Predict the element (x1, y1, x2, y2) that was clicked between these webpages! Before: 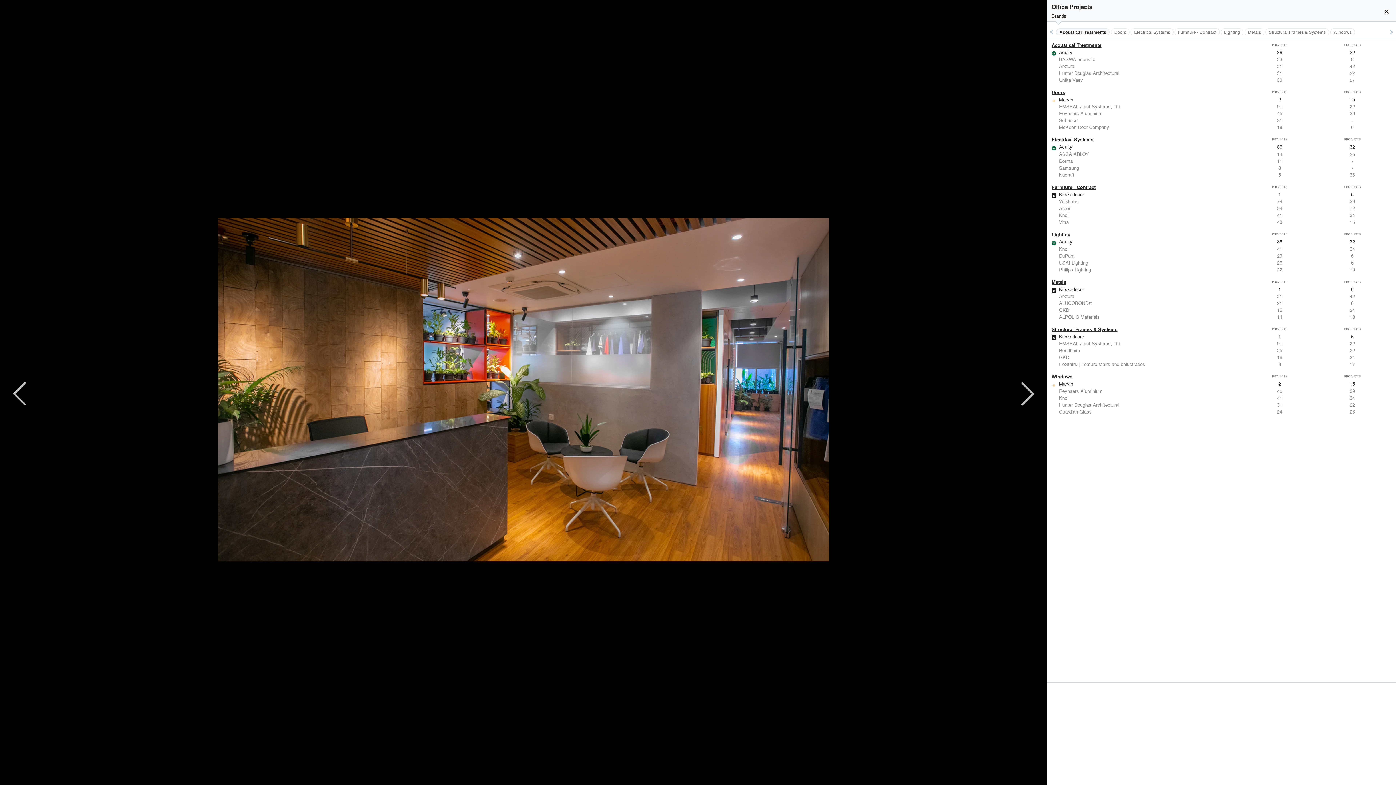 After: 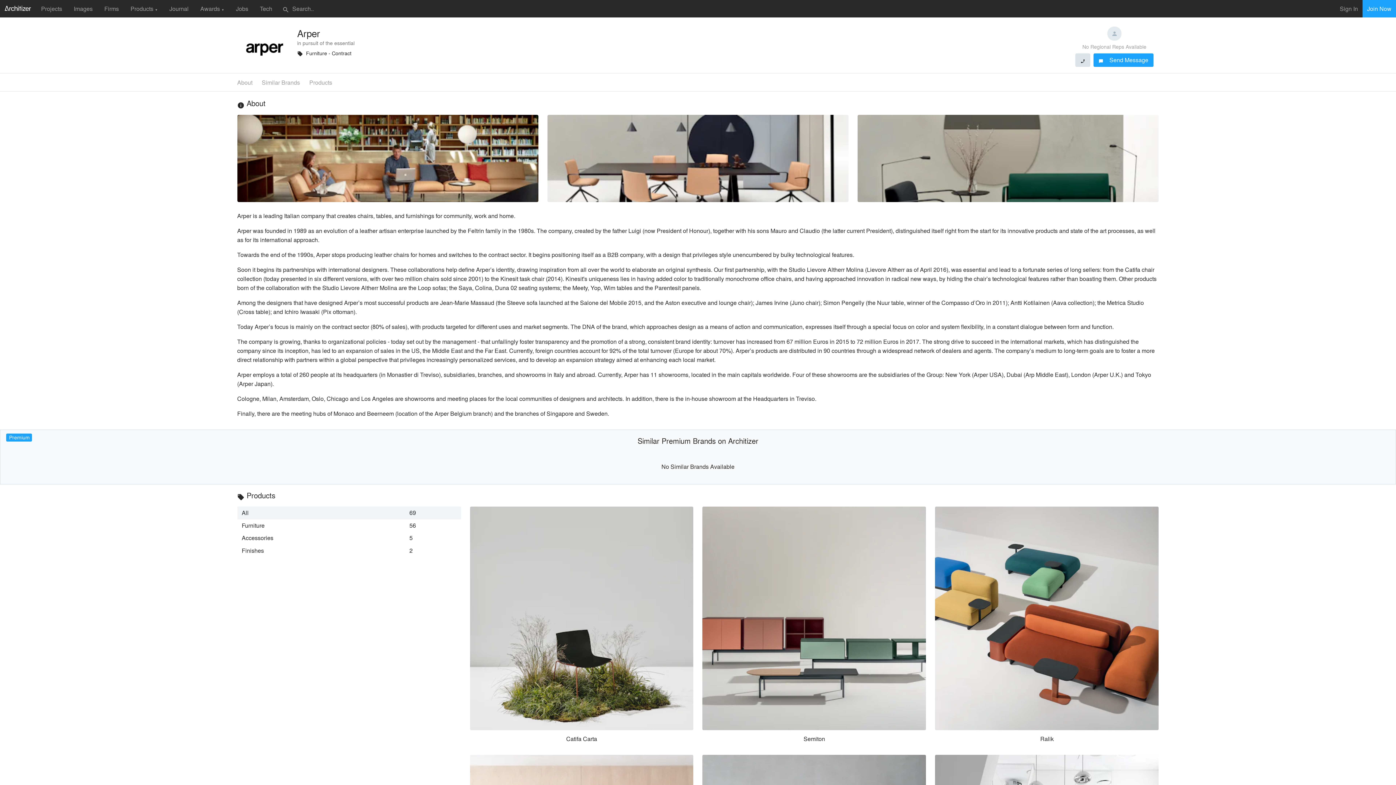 Action: label: Arper
54
72 bbox: (1047, 204, 1396, 211)